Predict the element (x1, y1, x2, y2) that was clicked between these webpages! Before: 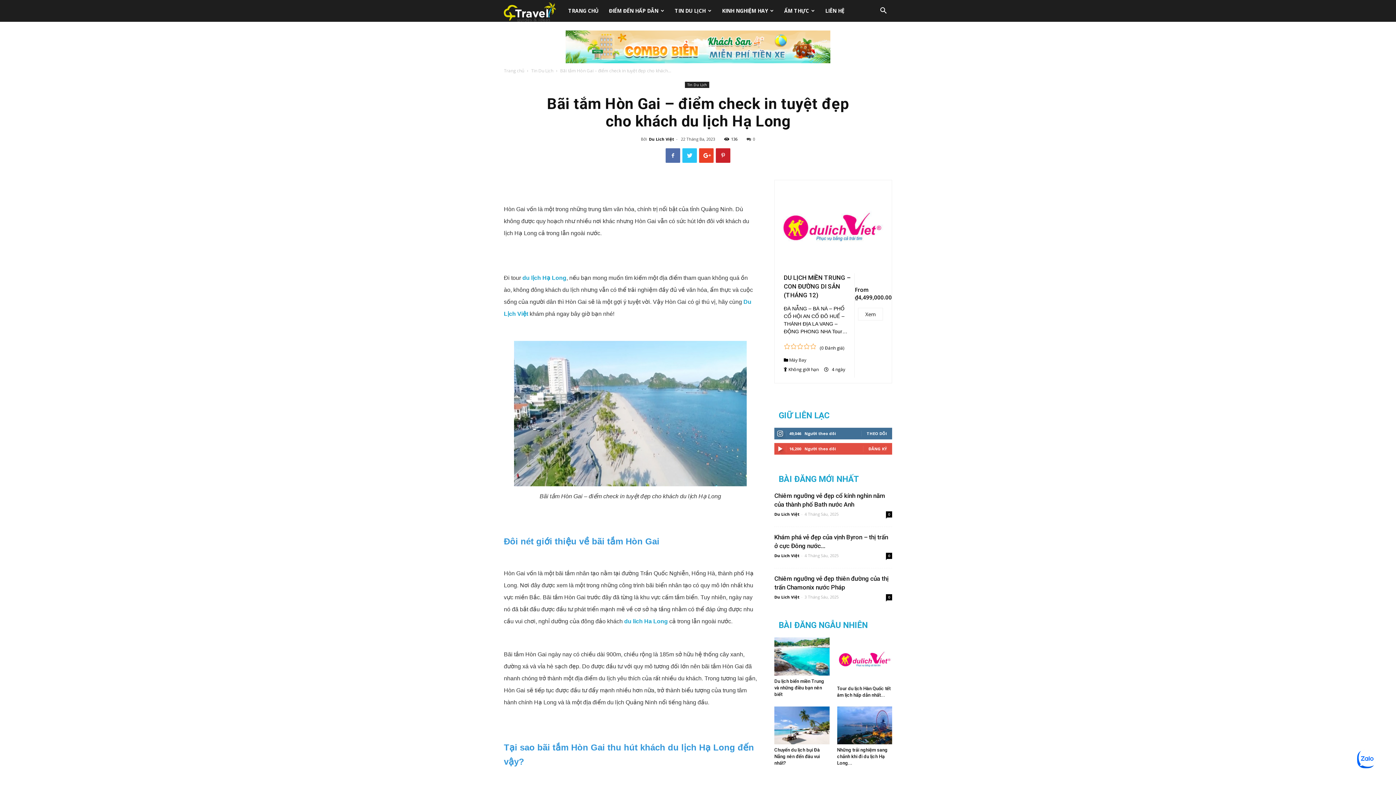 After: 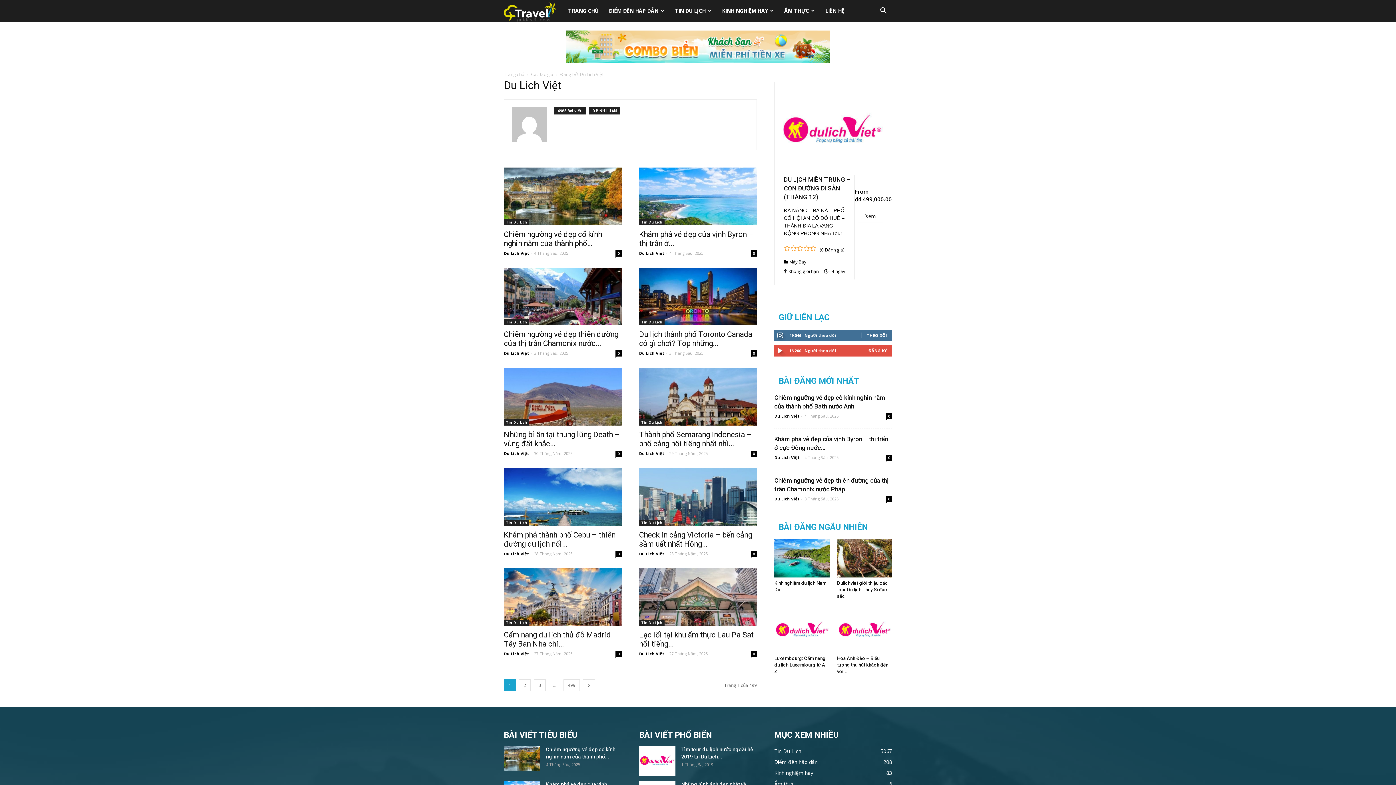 Action: bbox: (774, 511, 799, 517) label: Du Lich Việt